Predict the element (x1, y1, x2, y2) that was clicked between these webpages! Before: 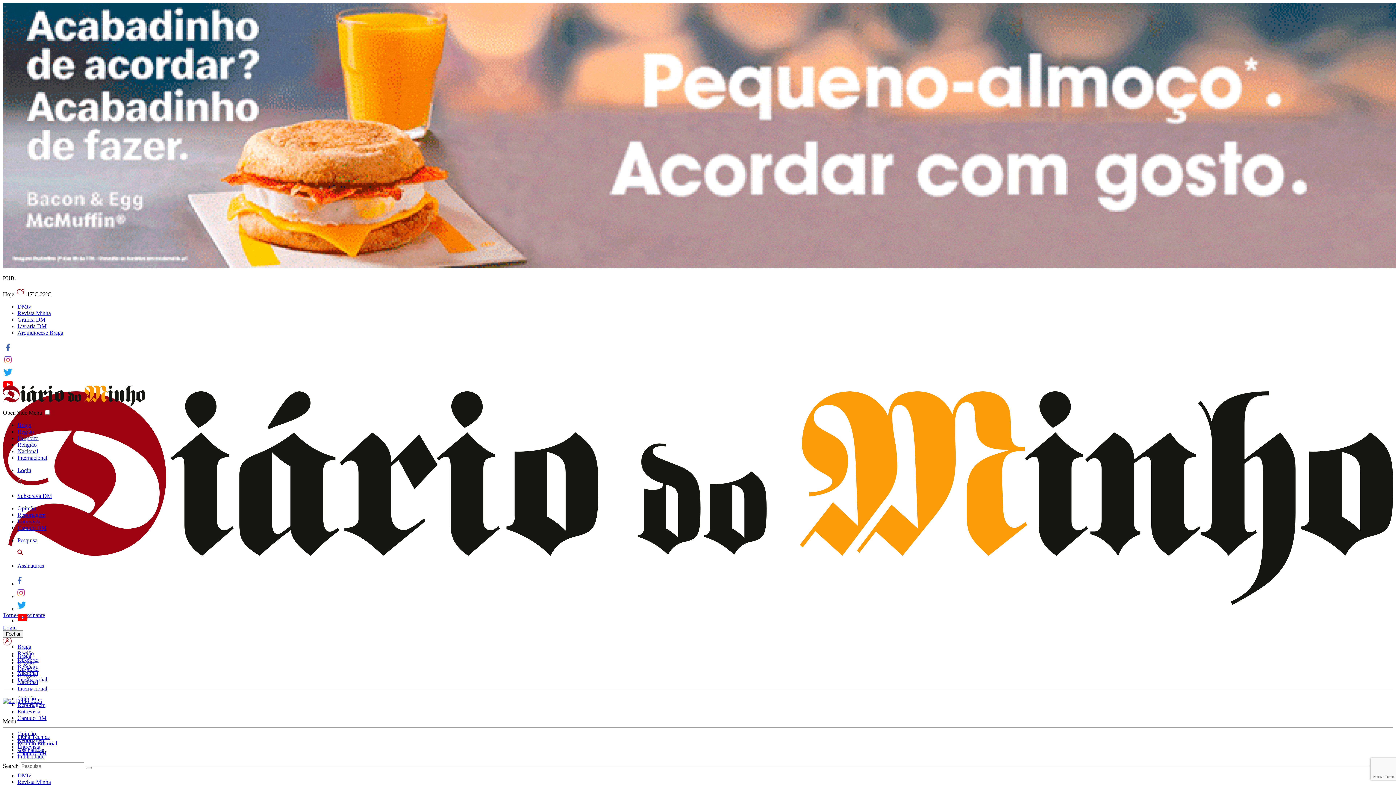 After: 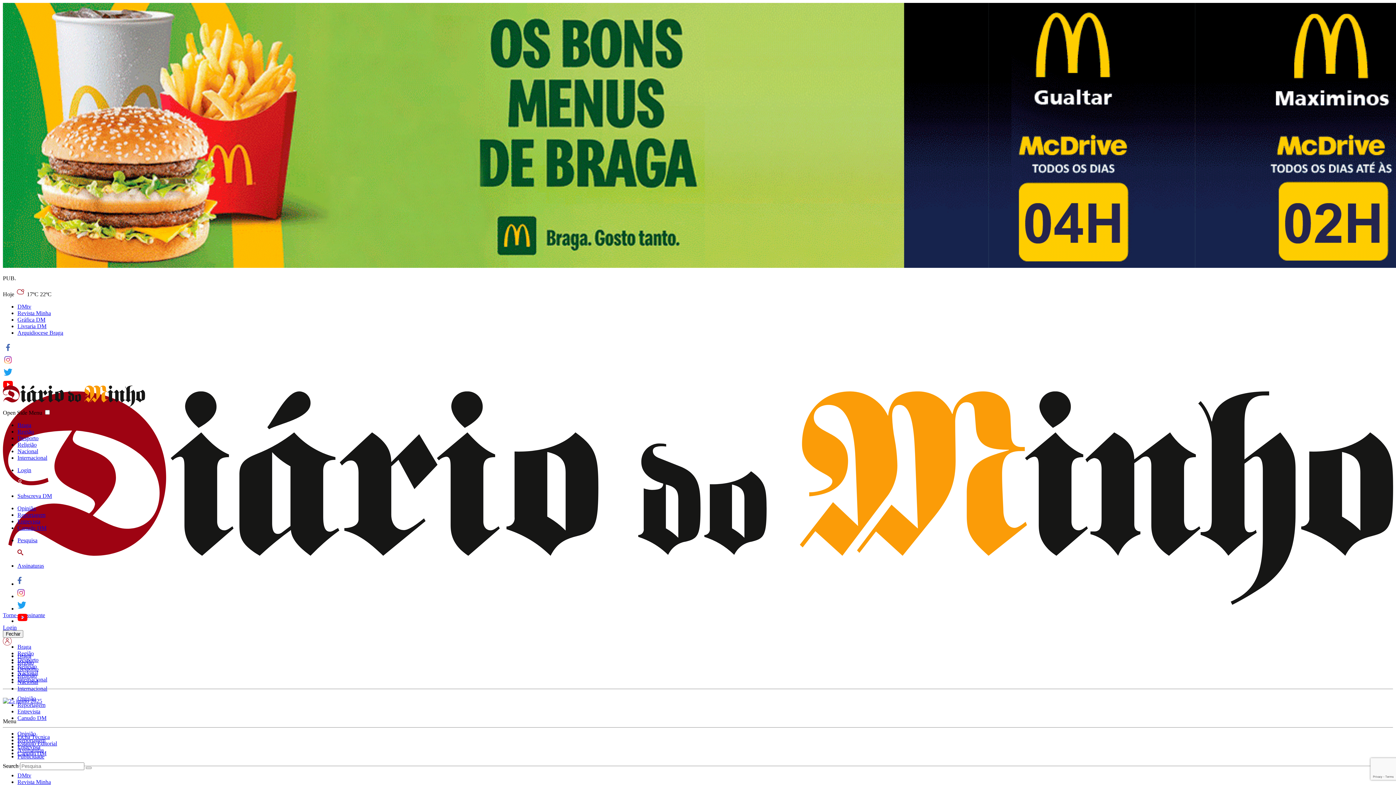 Action: bbox: (17, 310, 50, 316) label: link to Revista Minha